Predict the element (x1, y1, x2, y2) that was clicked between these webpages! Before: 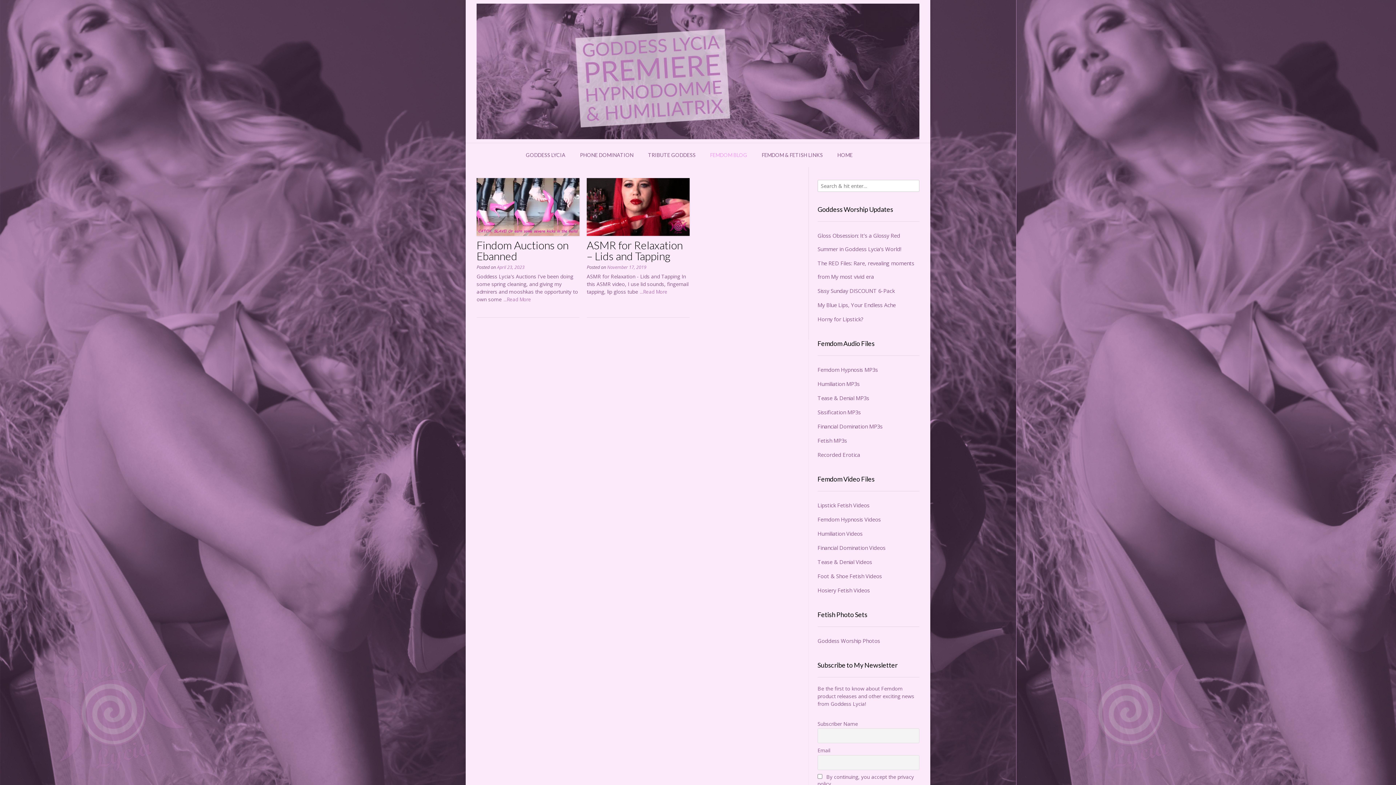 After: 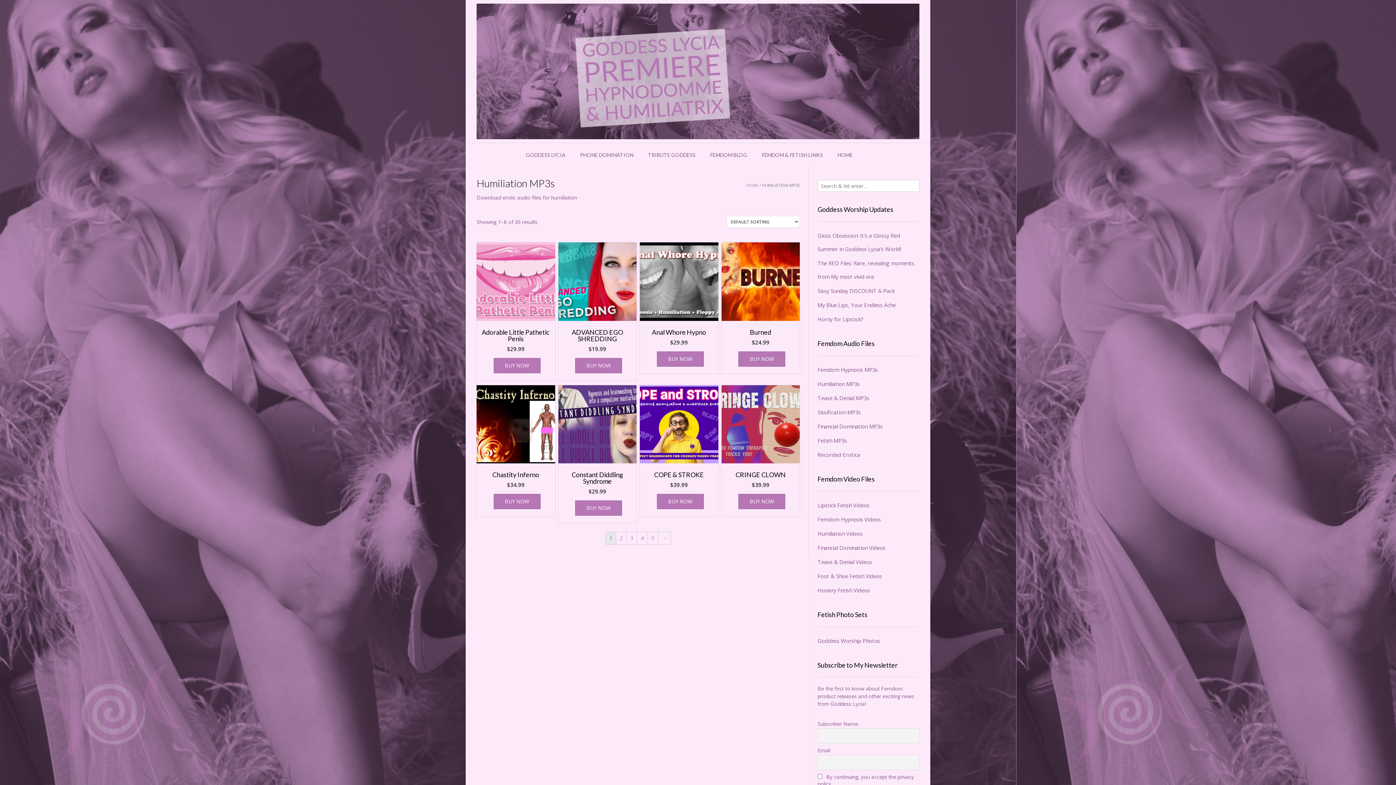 Action: bbox: (817, 377, 919, 390) label: Humiliation MP3s